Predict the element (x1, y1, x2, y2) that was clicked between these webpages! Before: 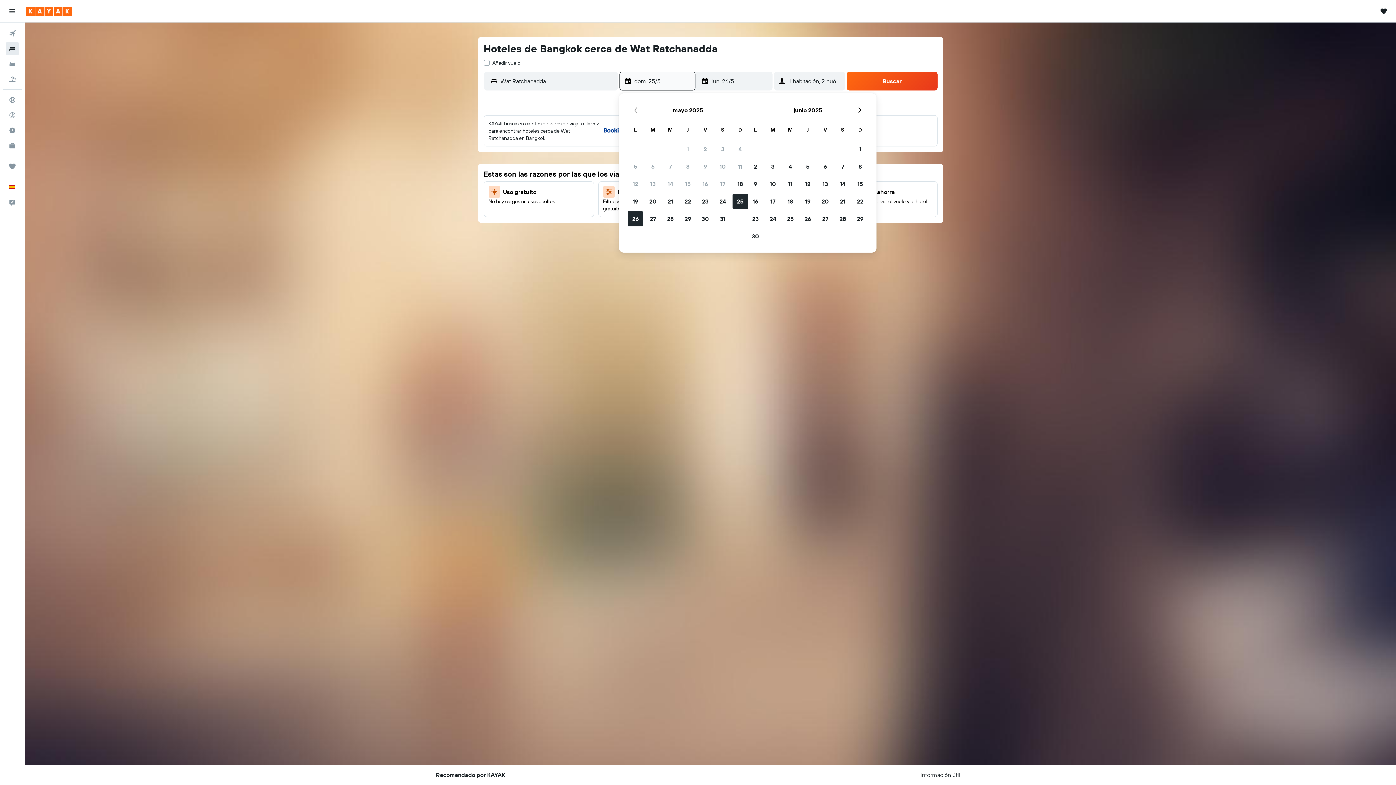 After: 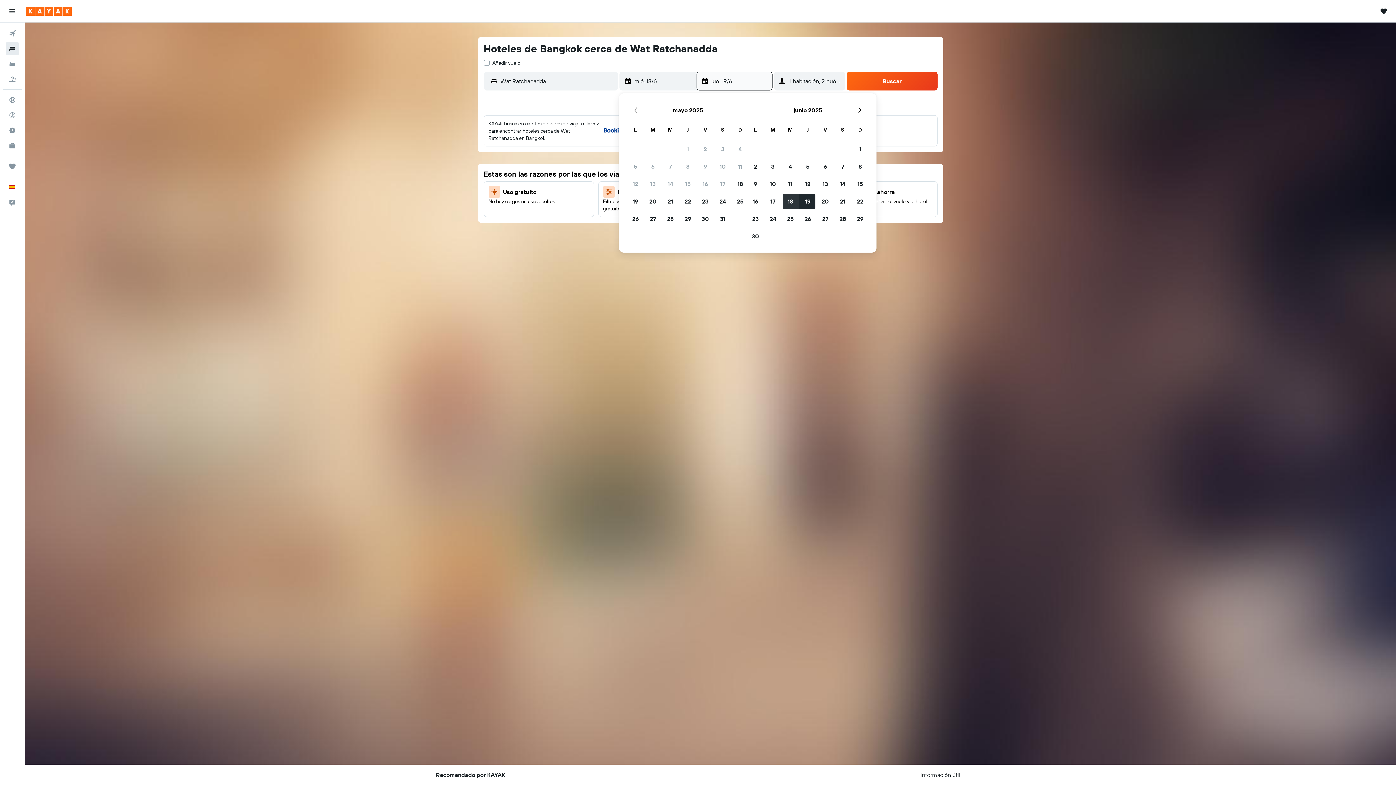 Action: label: 18 de junio de 2025 bbox: (781, 192, 799, 210)